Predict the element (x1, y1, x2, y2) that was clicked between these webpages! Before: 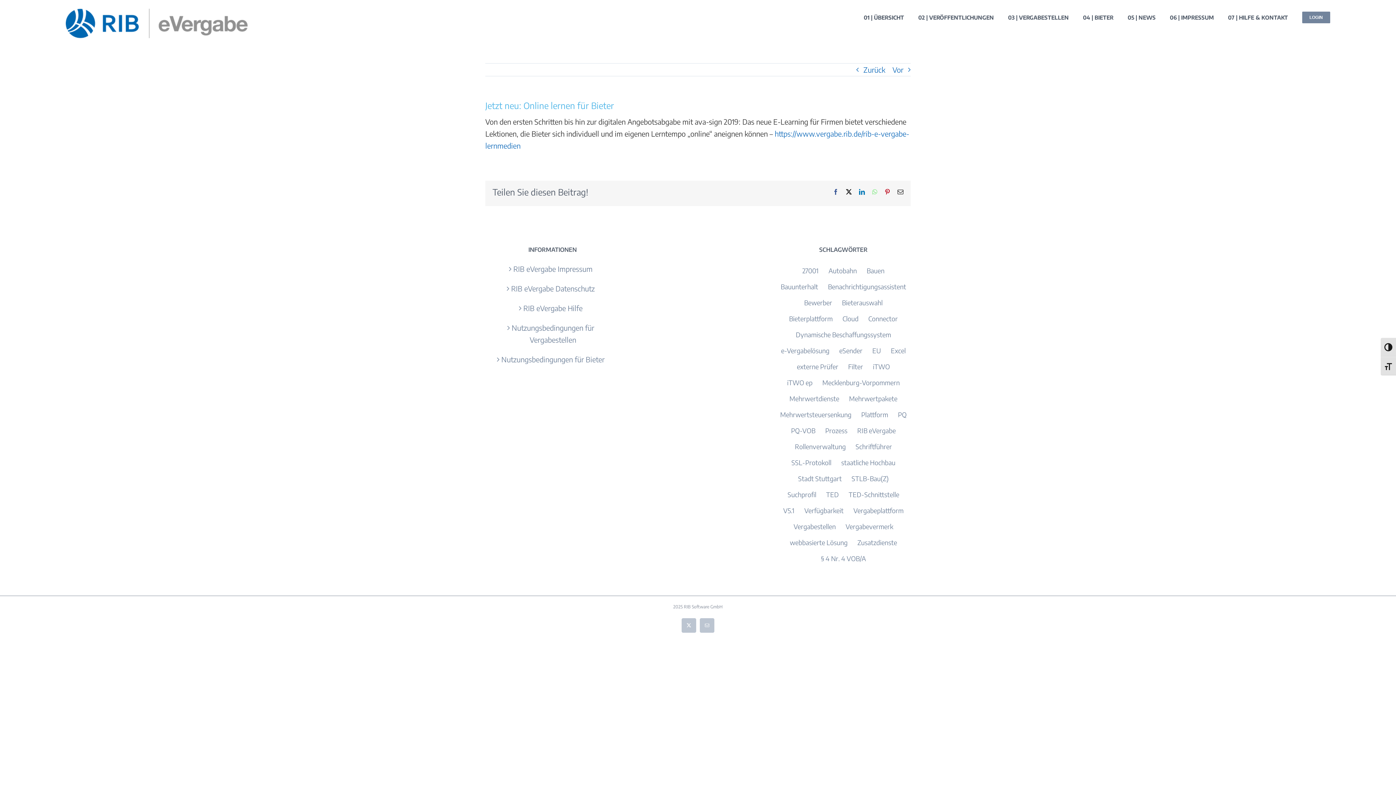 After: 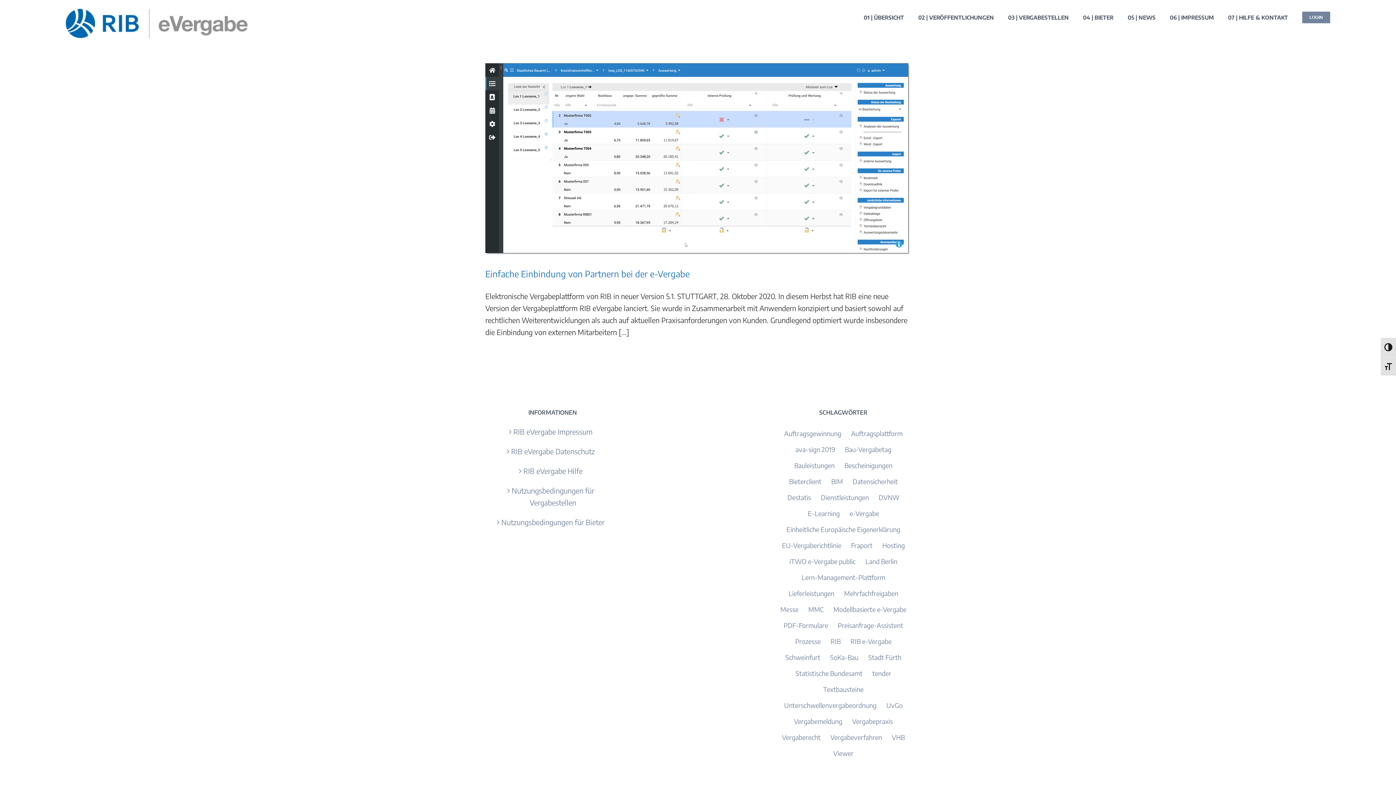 Action: bbox: (779, 503, 798, 518) label: V5.1 (1 Eintrag)